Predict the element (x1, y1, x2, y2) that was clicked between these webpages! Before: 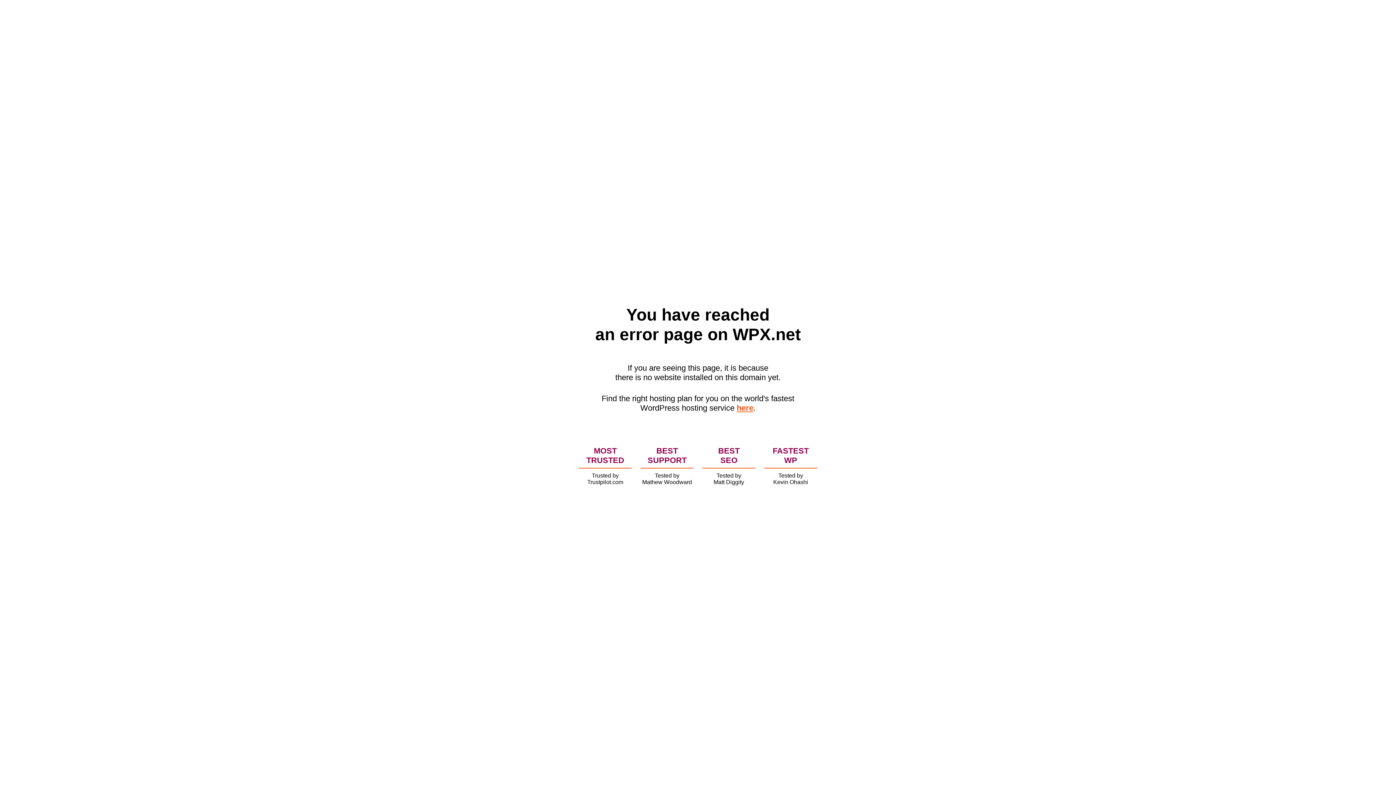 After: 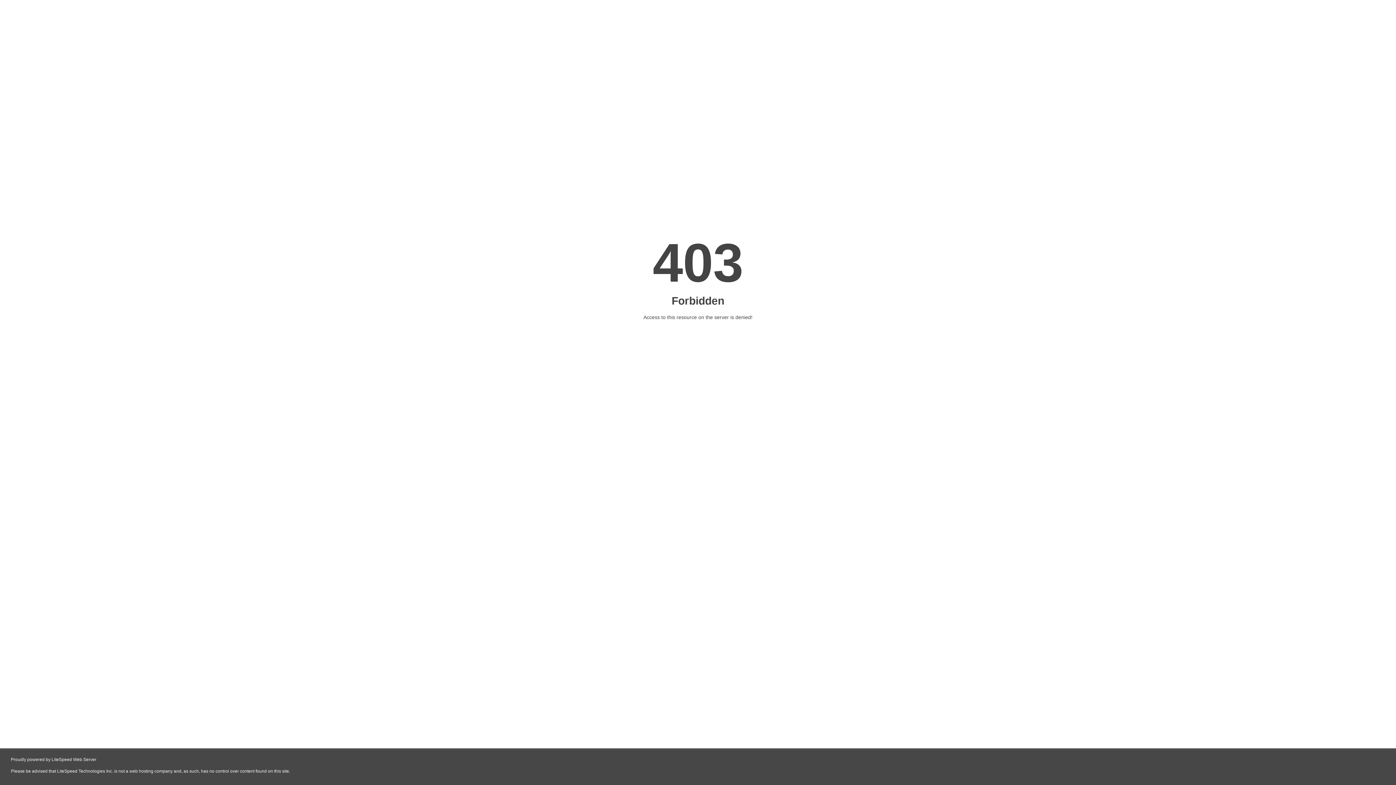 Action: label: here bbox: (736, 403, 753, 412)